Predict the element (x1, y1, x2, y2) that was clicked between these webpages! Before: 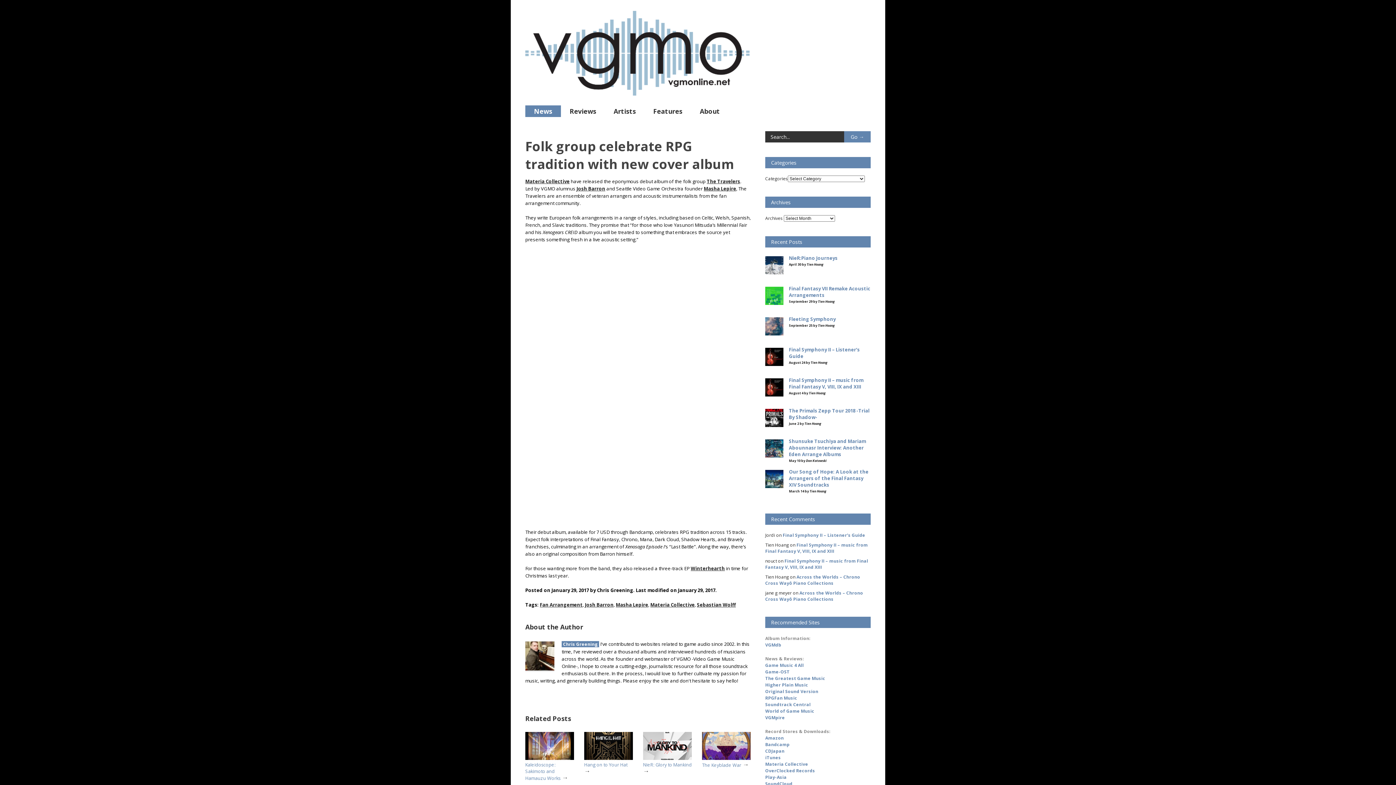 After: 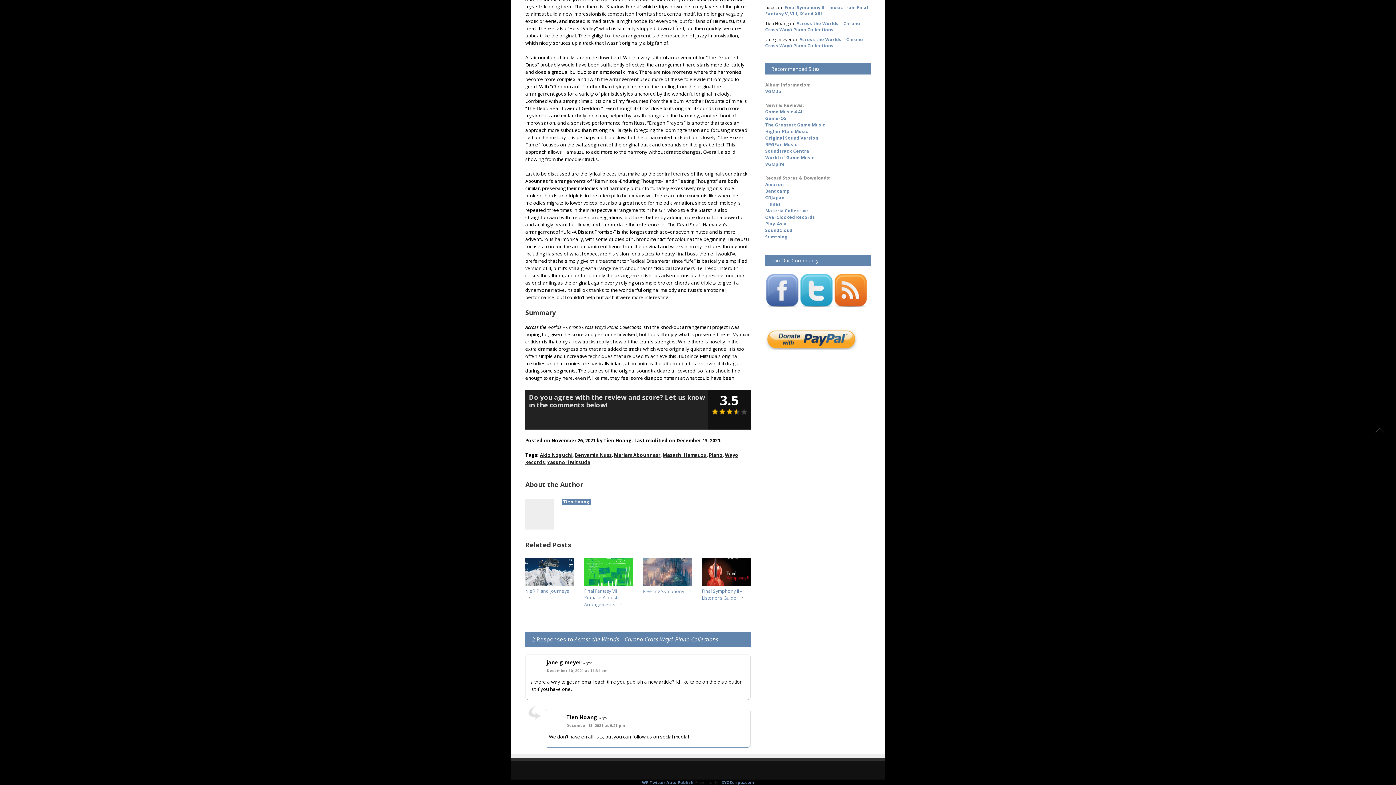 Action: label: Across the Worlds – Chrono Cross Wayô Piano Collections bbox: (765, 590, 863, 602)